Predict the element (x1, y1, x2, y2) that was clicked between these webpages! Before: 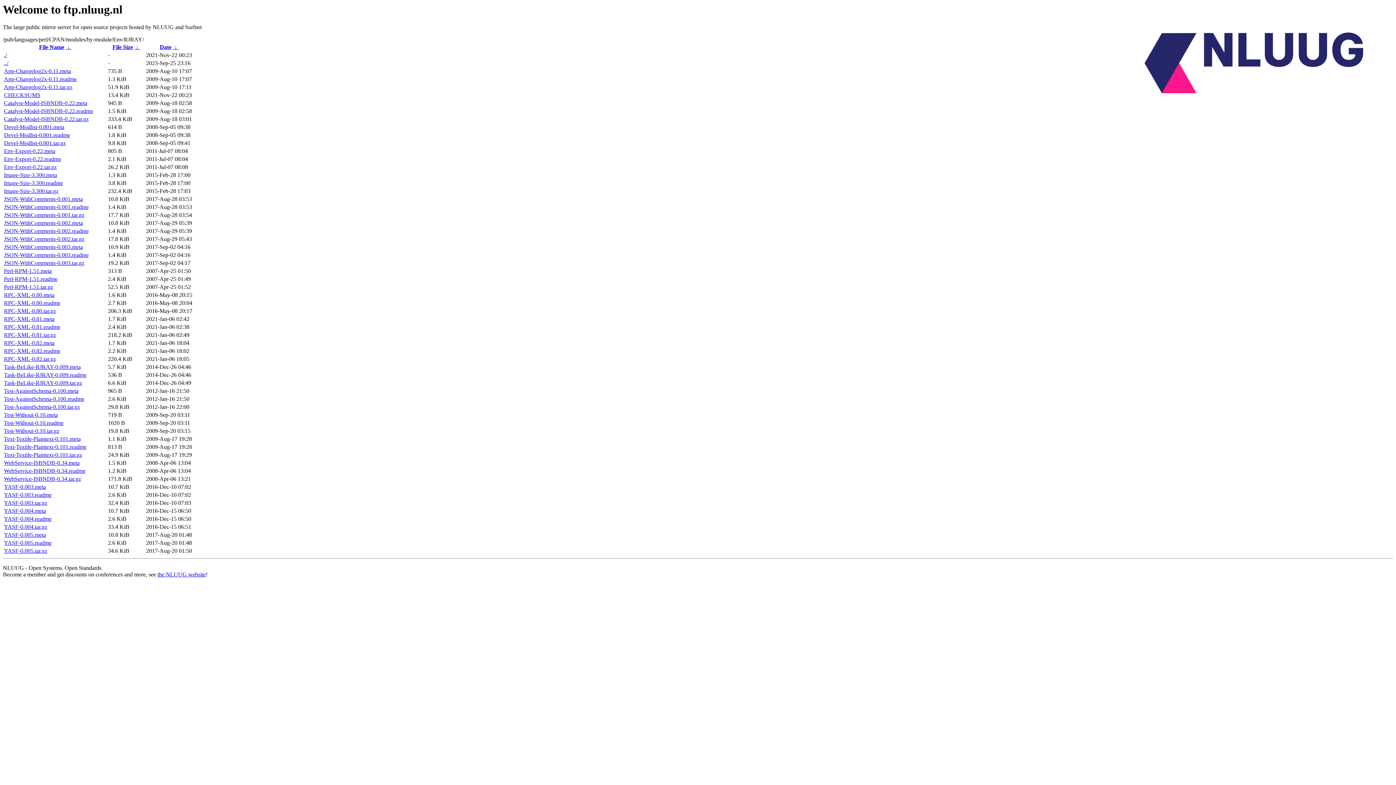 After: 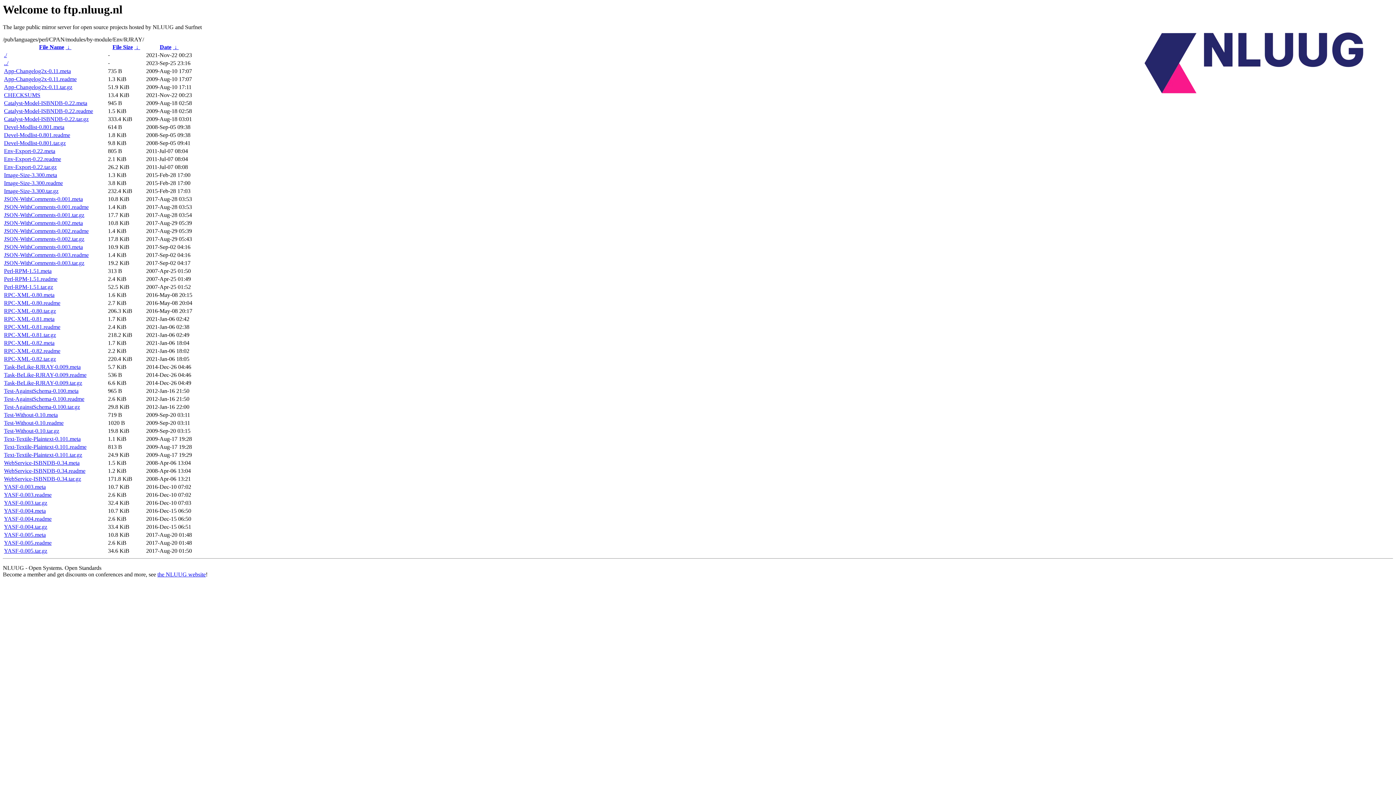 Action: bbox: (4, 268, 51, 274) label: Perl-RPM-1.51.meta